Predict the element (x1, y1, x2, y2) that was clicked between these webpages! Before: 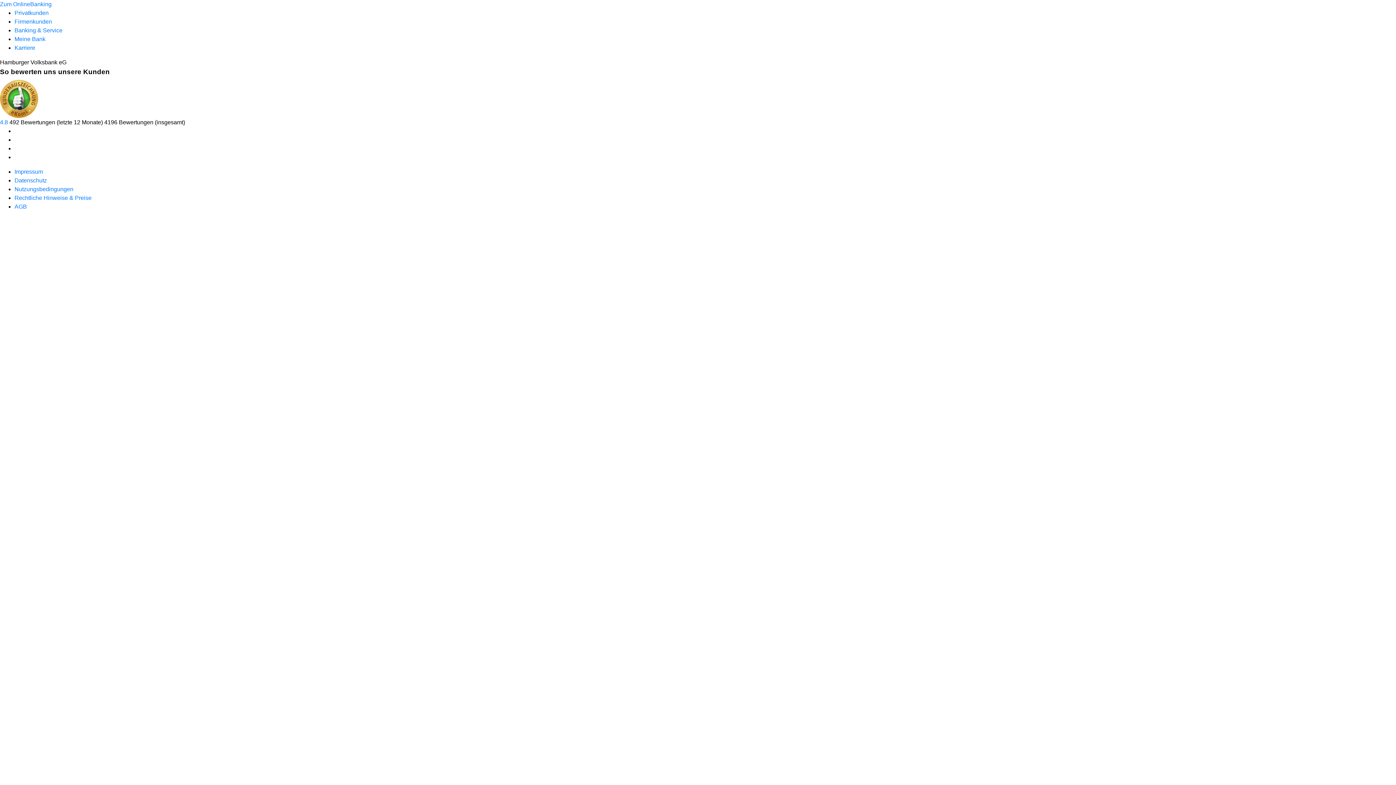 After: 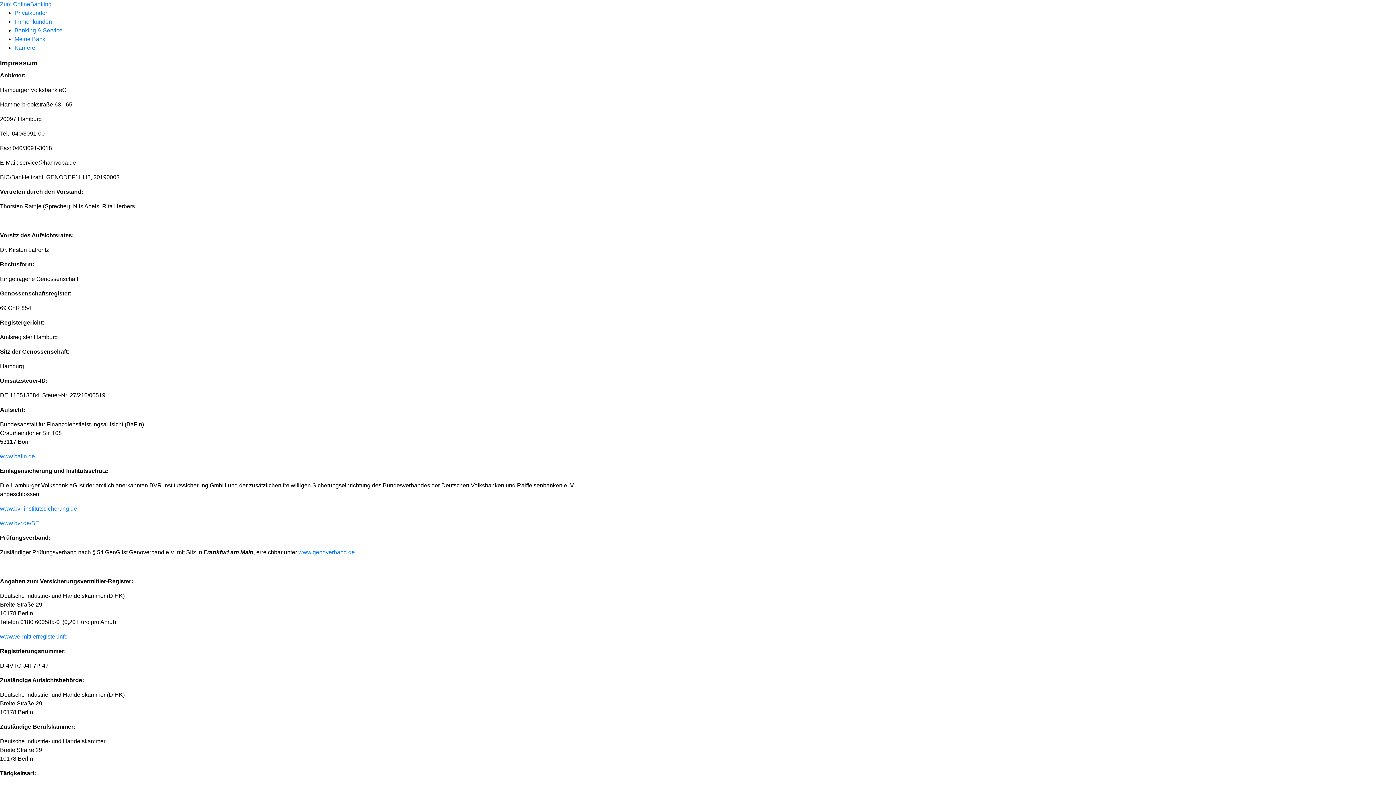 Action: label: Impressum bbox: (14, 168, 42, 174)